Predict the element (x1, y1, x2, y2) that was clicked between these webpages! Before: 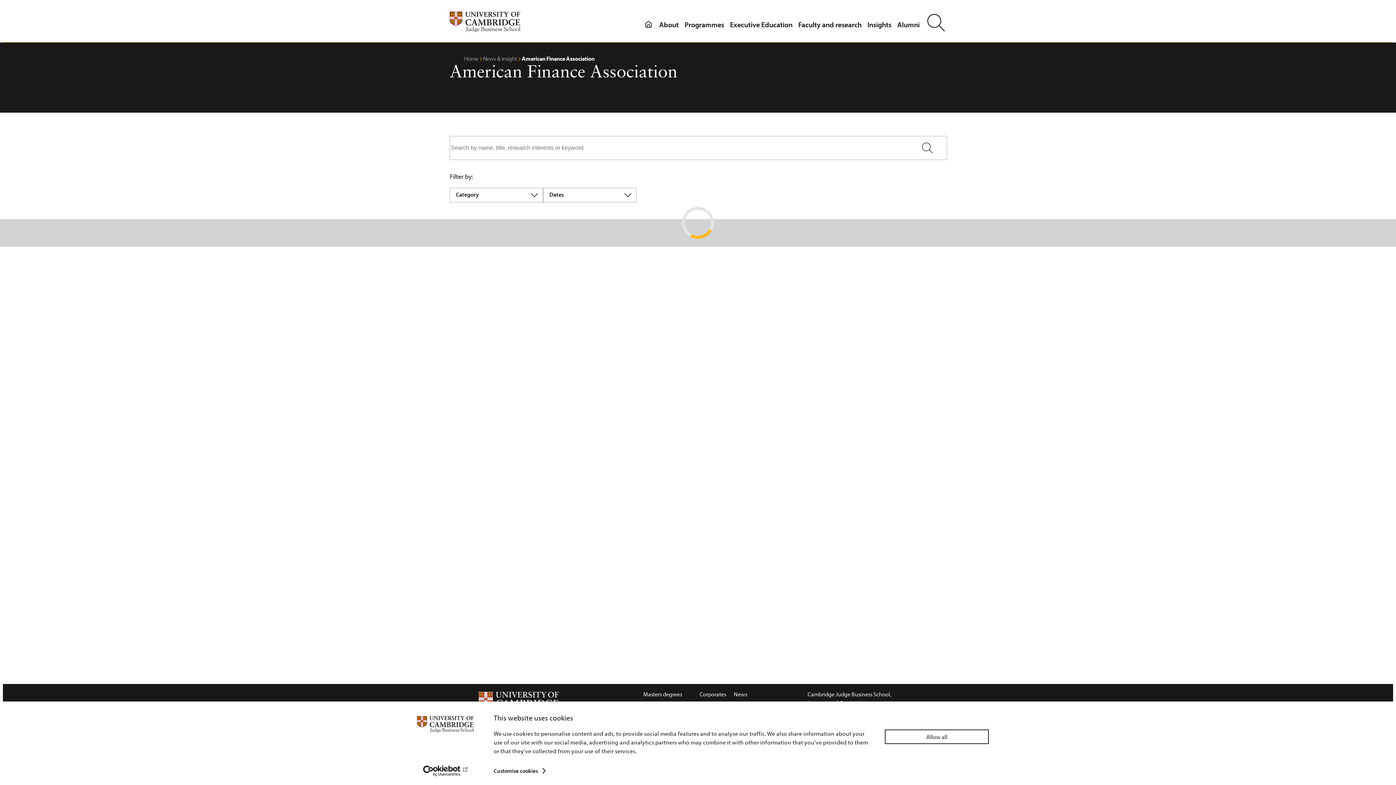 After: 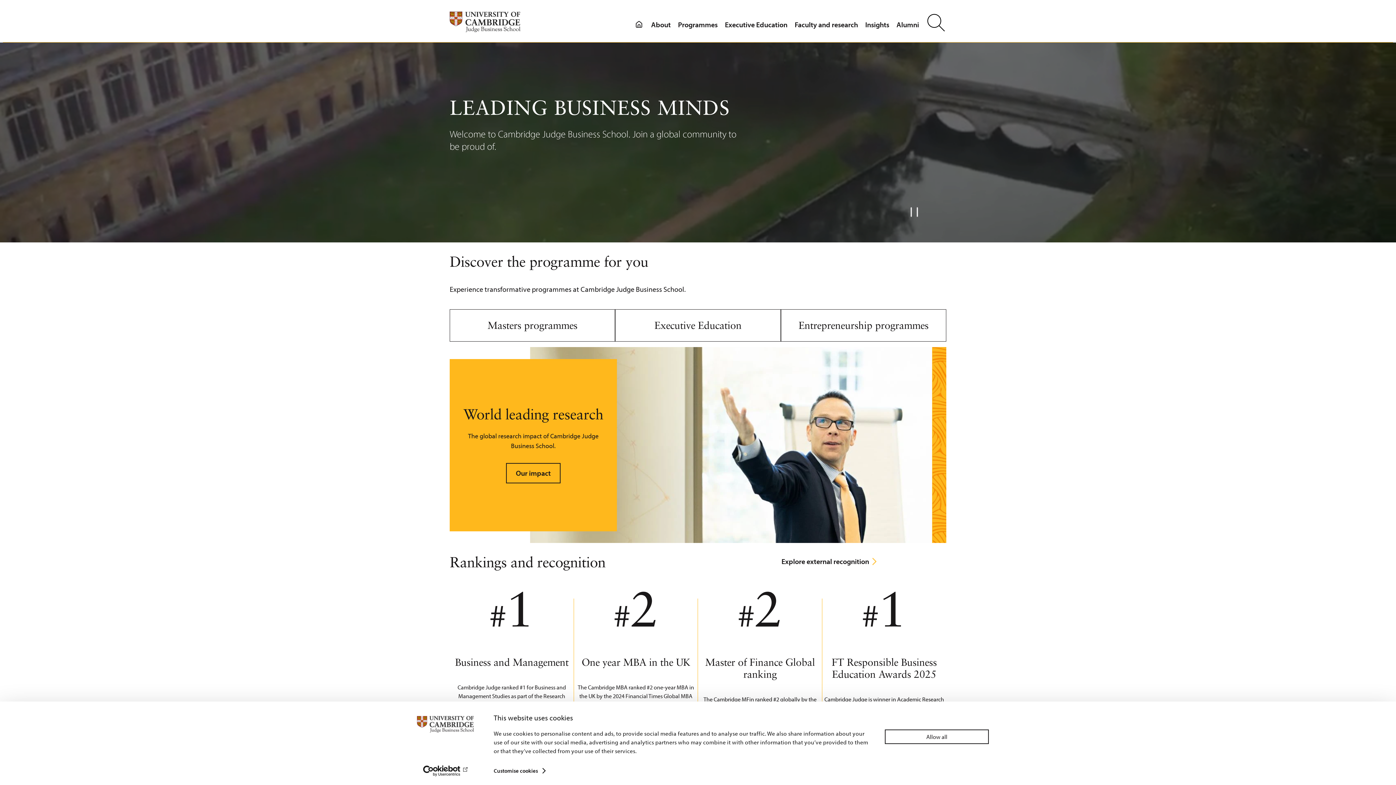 Action: bbox: (449, 11, 520, 33)